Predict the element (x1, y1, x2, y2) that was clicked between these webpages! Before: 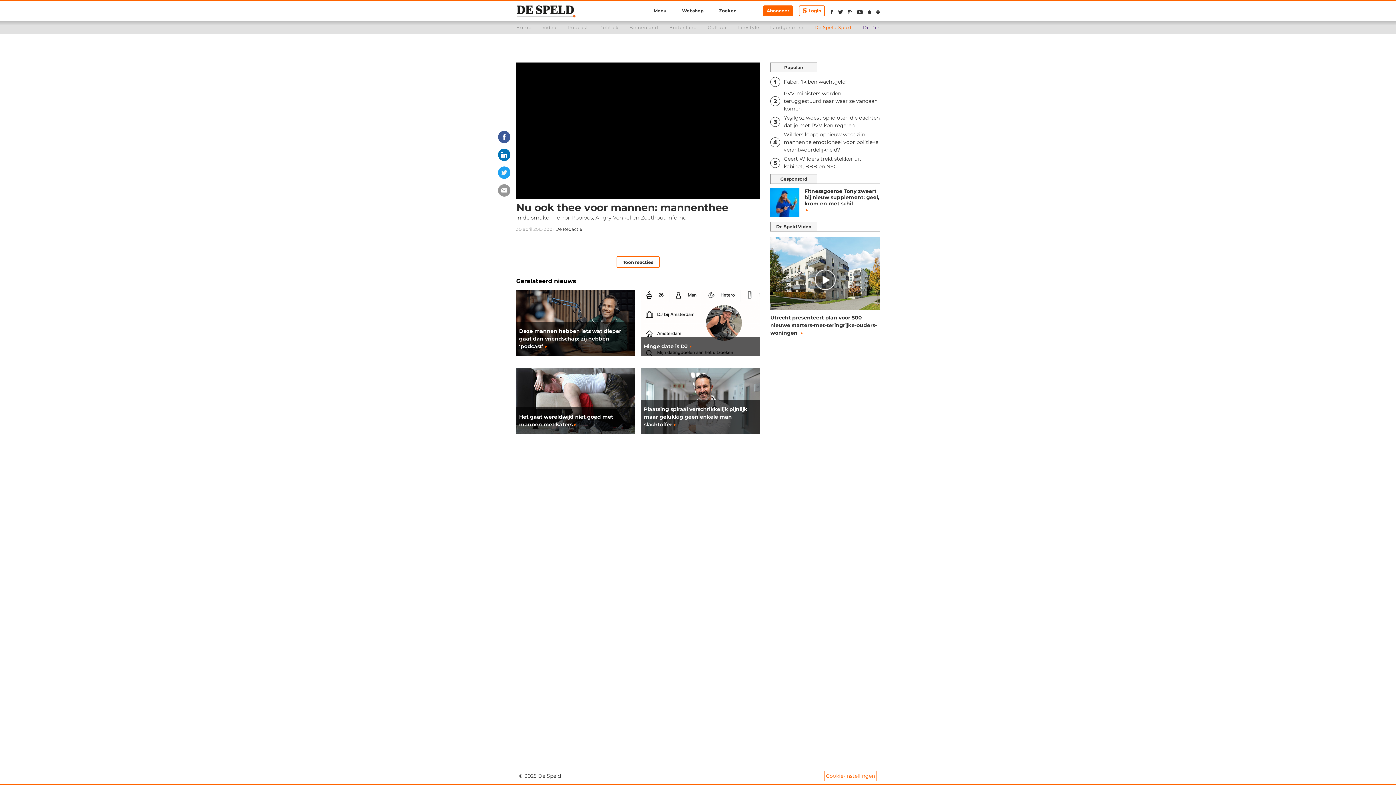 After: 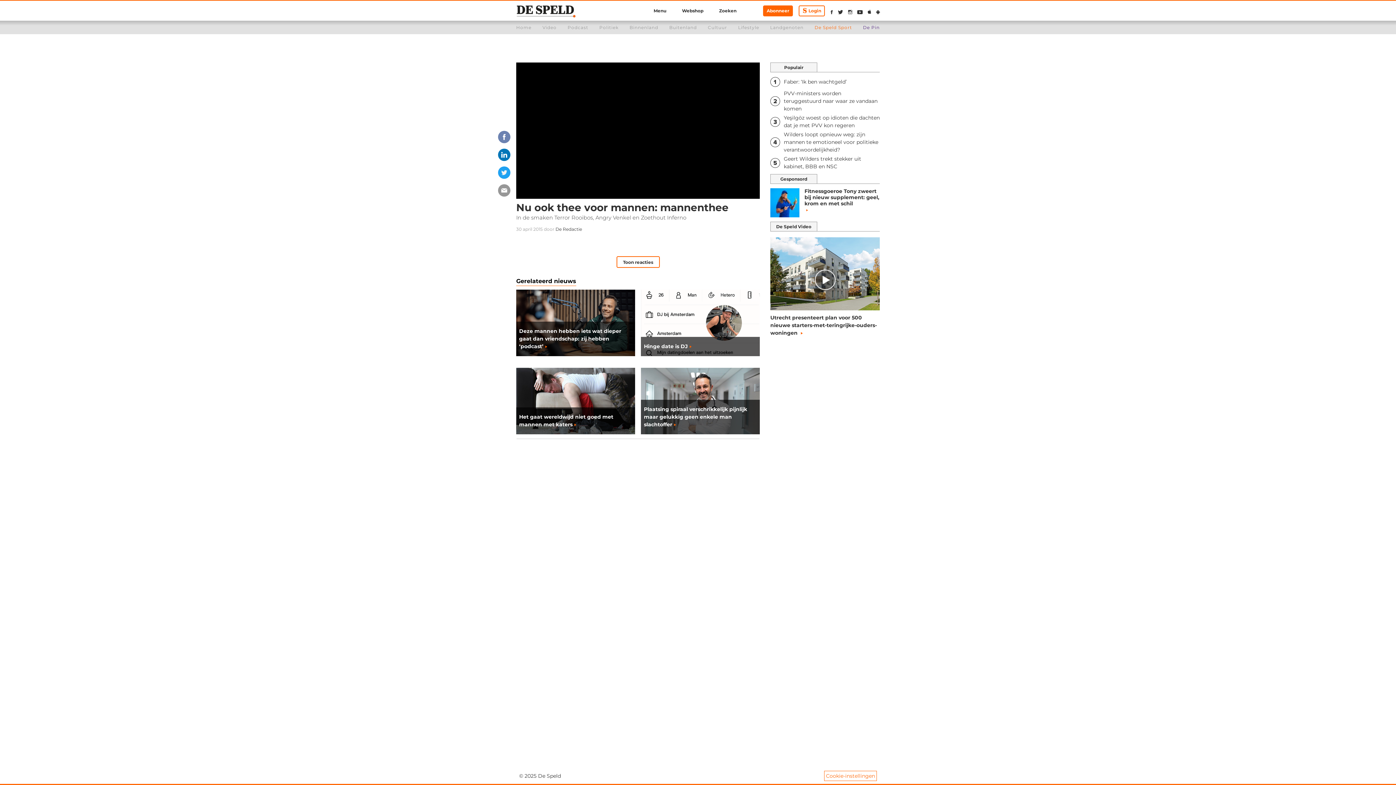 Action: bbox: (498, 130, 510, 143)